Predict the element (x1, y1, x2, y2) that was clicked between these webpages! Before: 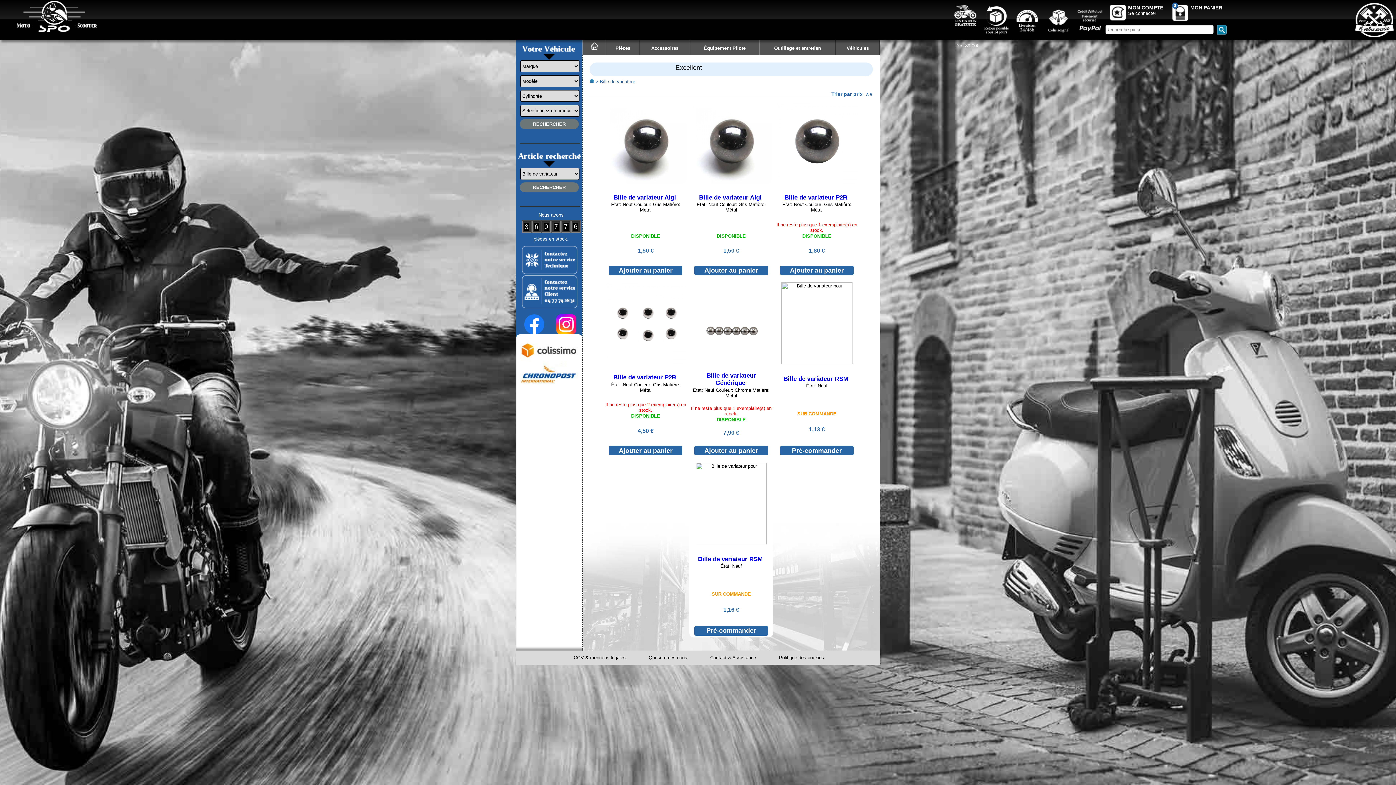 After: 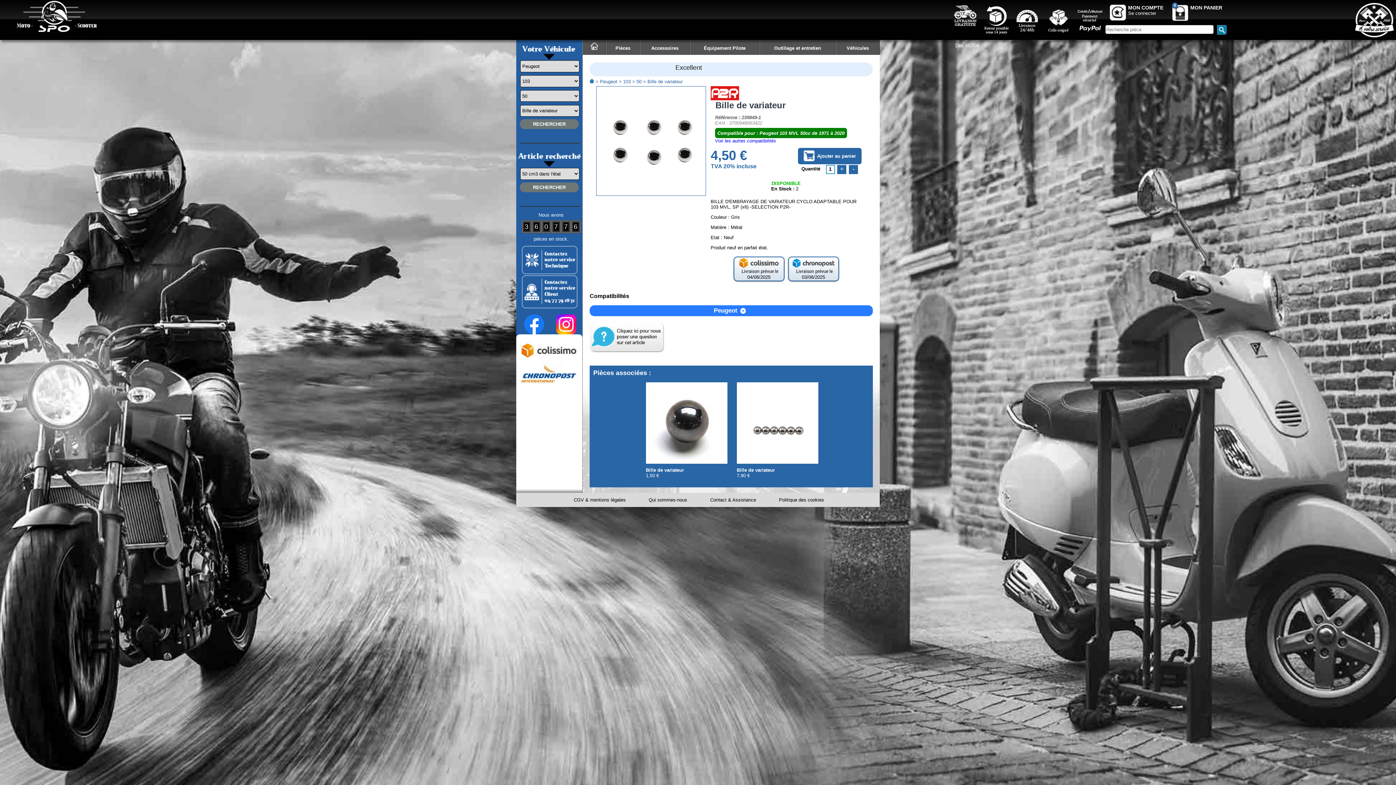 Action: label: Bille de variateur P2R  bbox: (613, 374, 678, 381)